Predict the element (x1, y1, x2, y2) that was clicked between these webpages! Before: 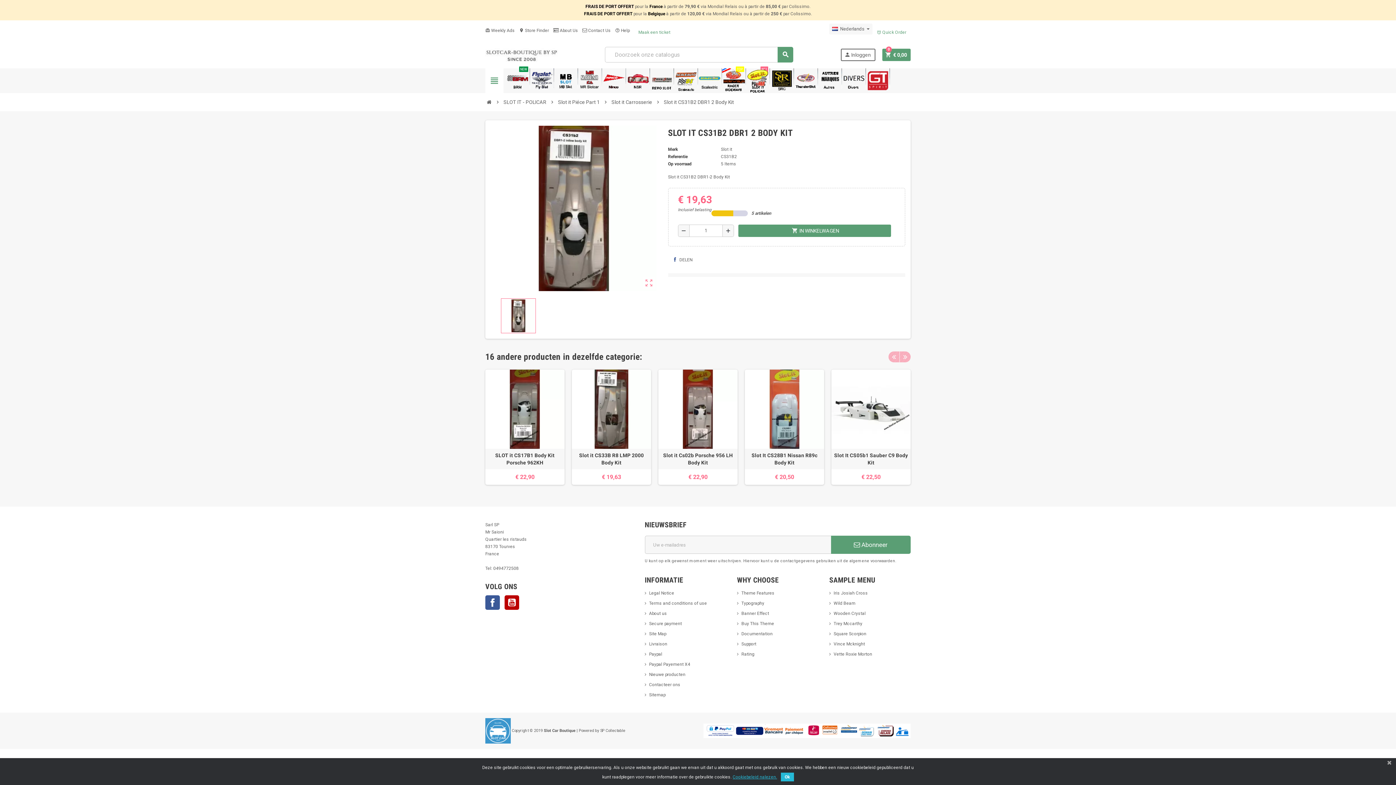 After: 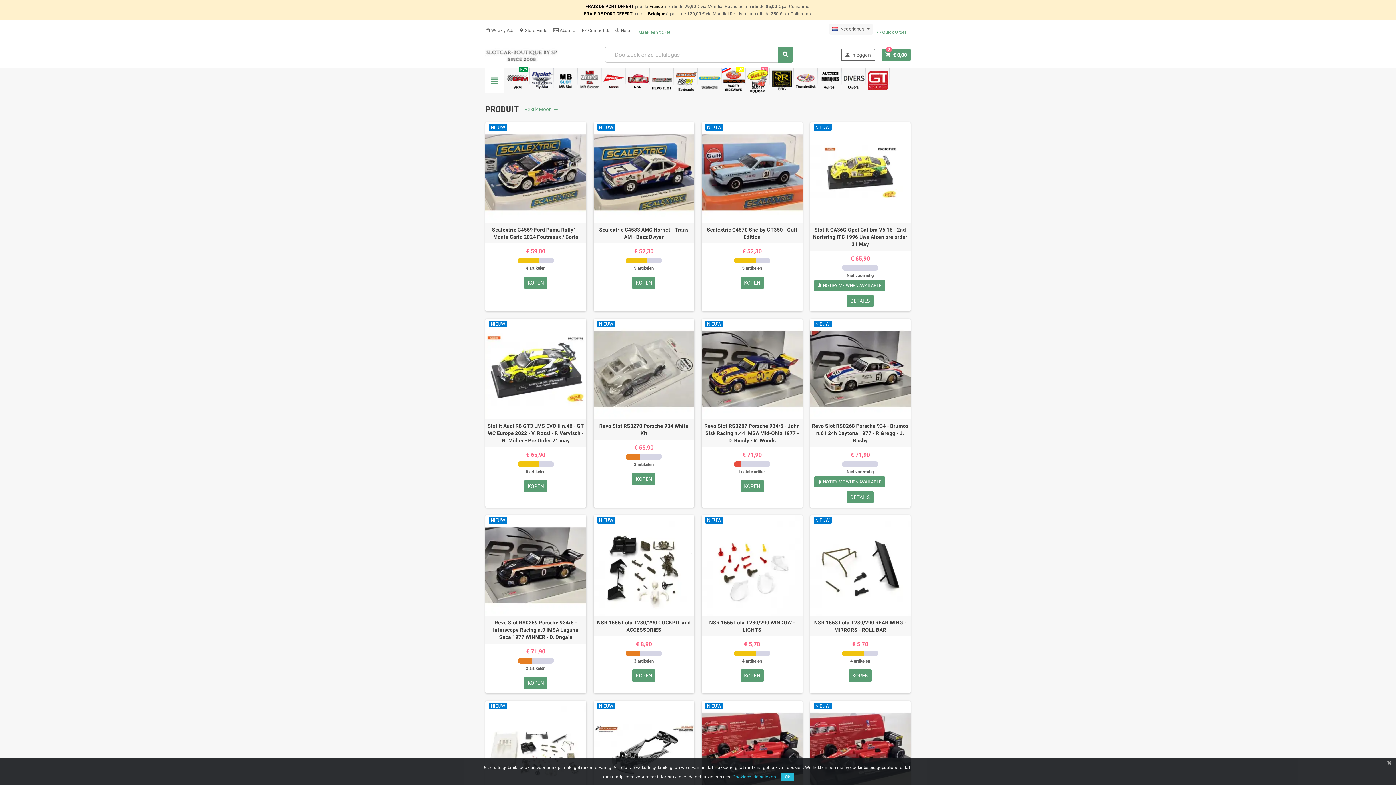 Action: bbox: (485, 51, 558, 56)